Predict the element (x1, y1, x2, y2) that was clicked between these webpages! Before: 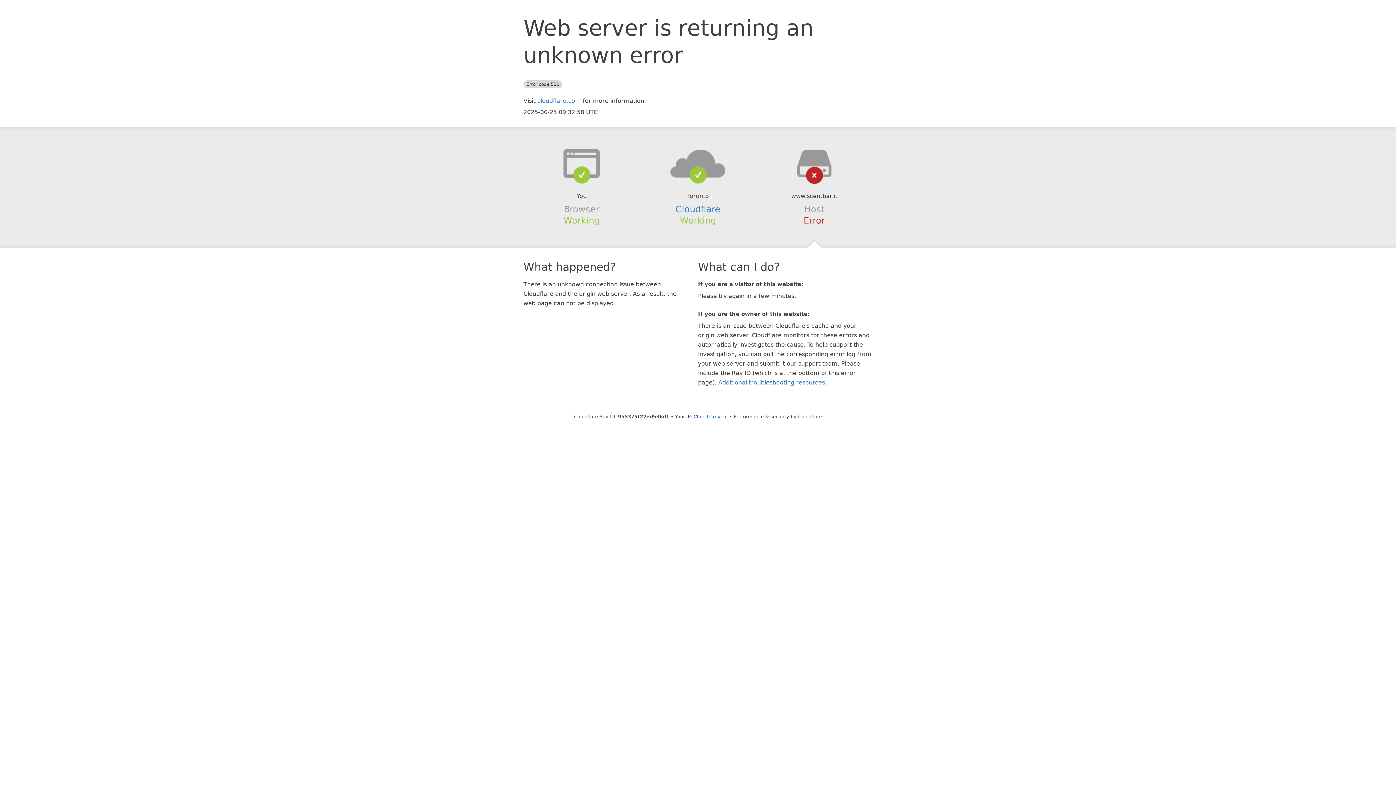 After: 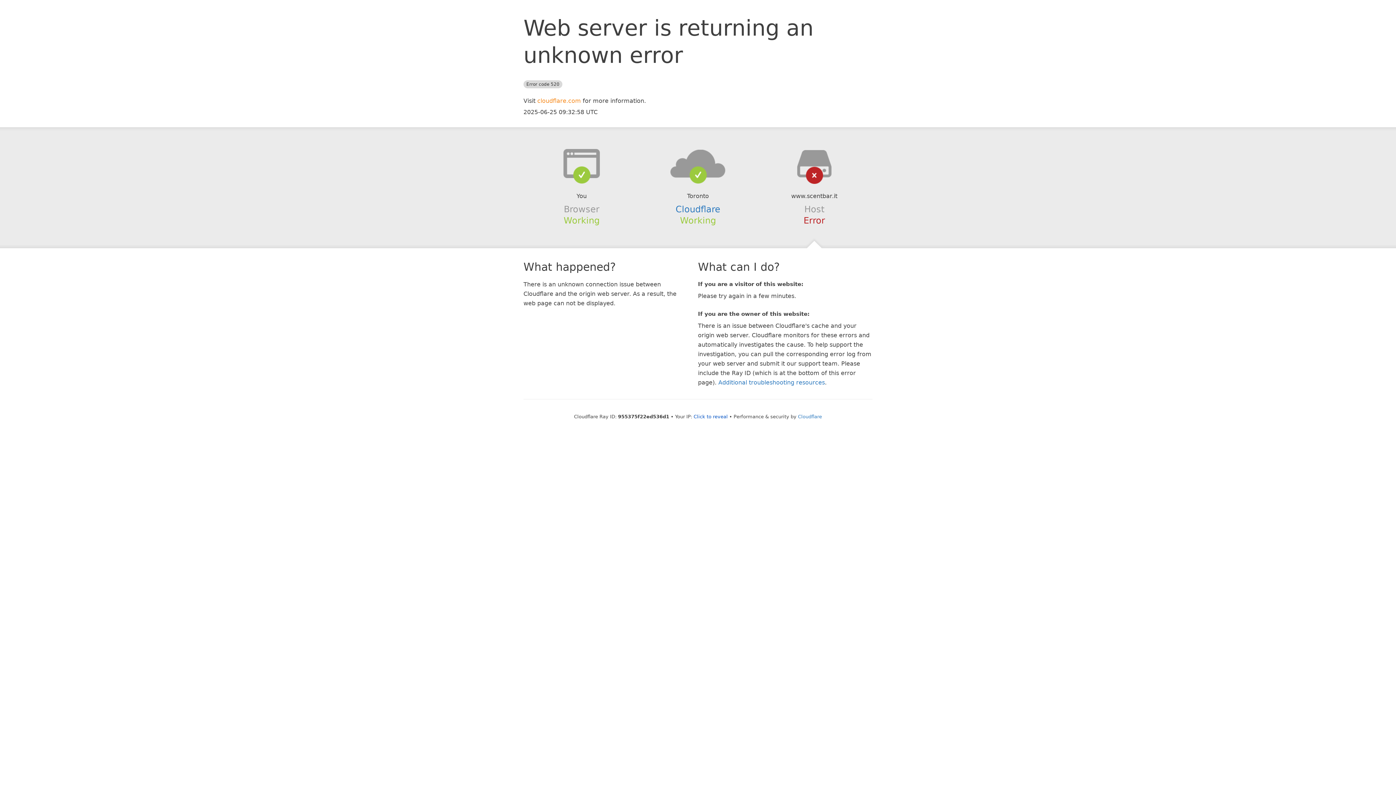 Action: bbox: (537, 97, 581, 104) label: cloudflare.com